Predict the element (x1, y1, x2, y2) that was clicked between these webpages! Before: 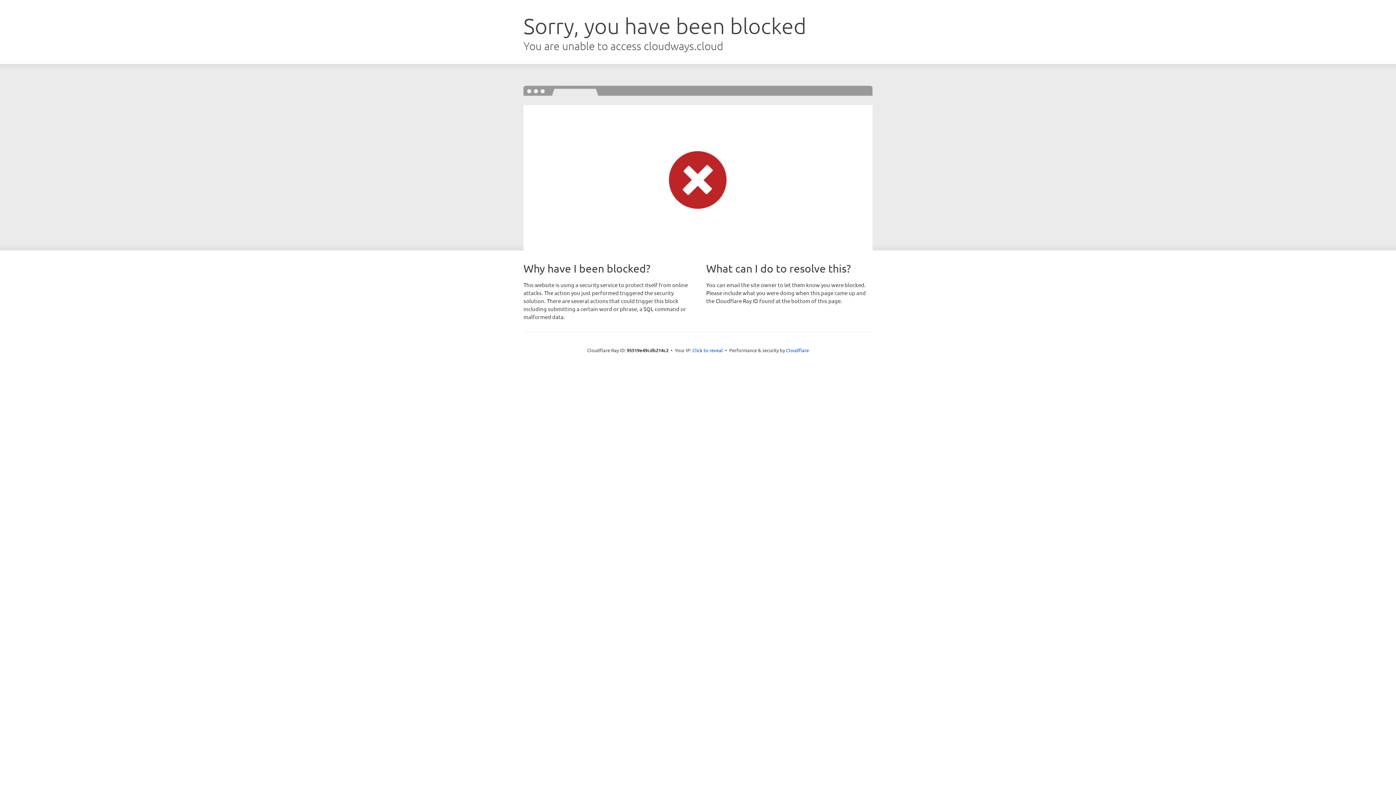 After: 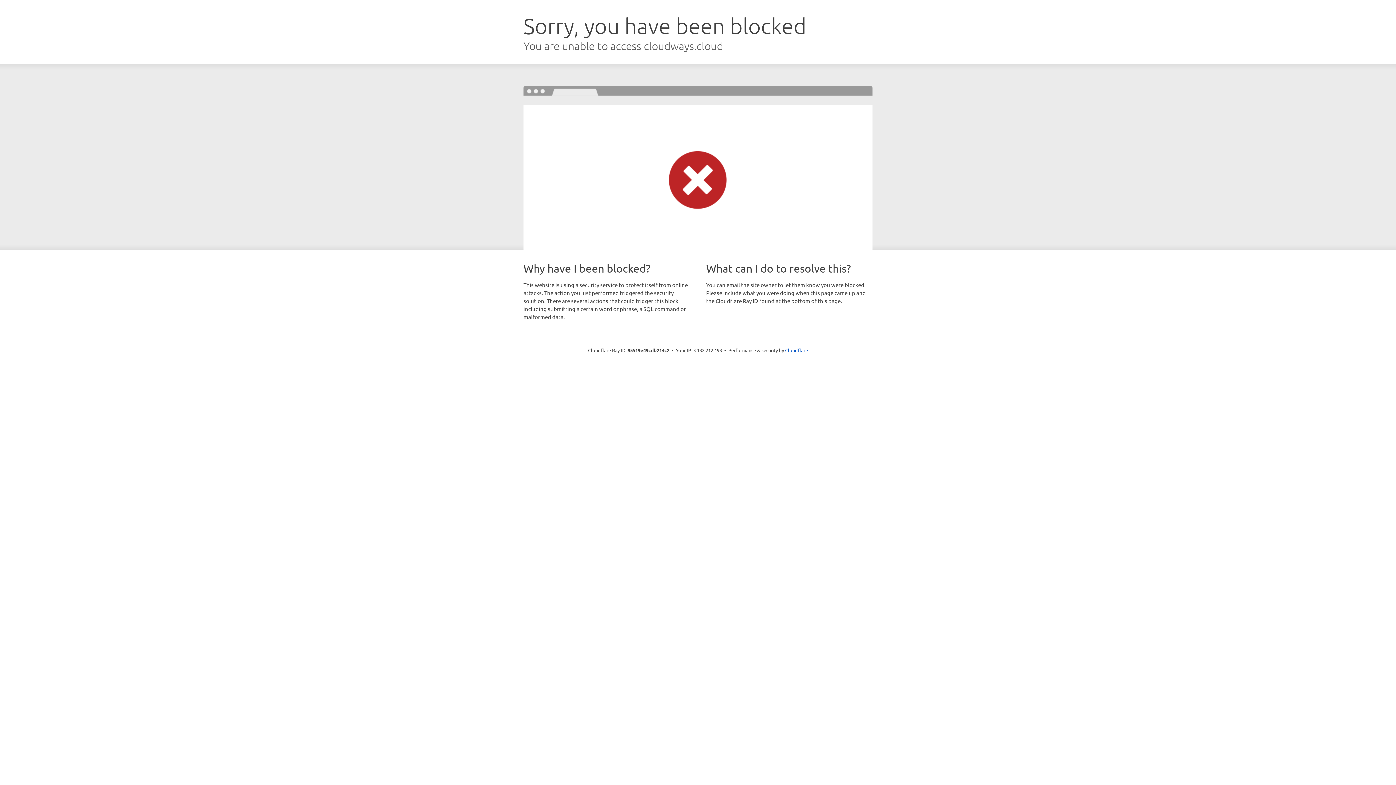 Action: bbox: (692, 346, 723, 353) label: Click to reveal